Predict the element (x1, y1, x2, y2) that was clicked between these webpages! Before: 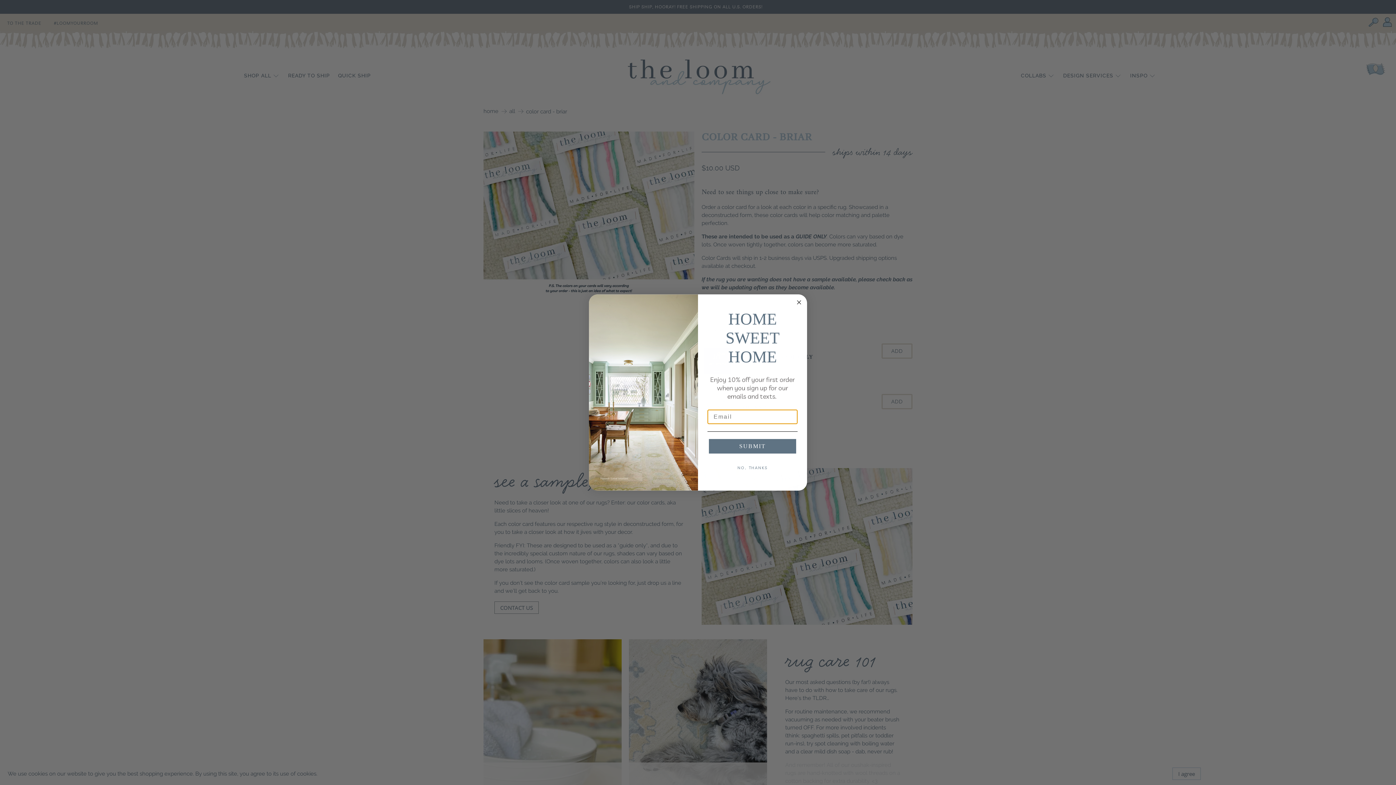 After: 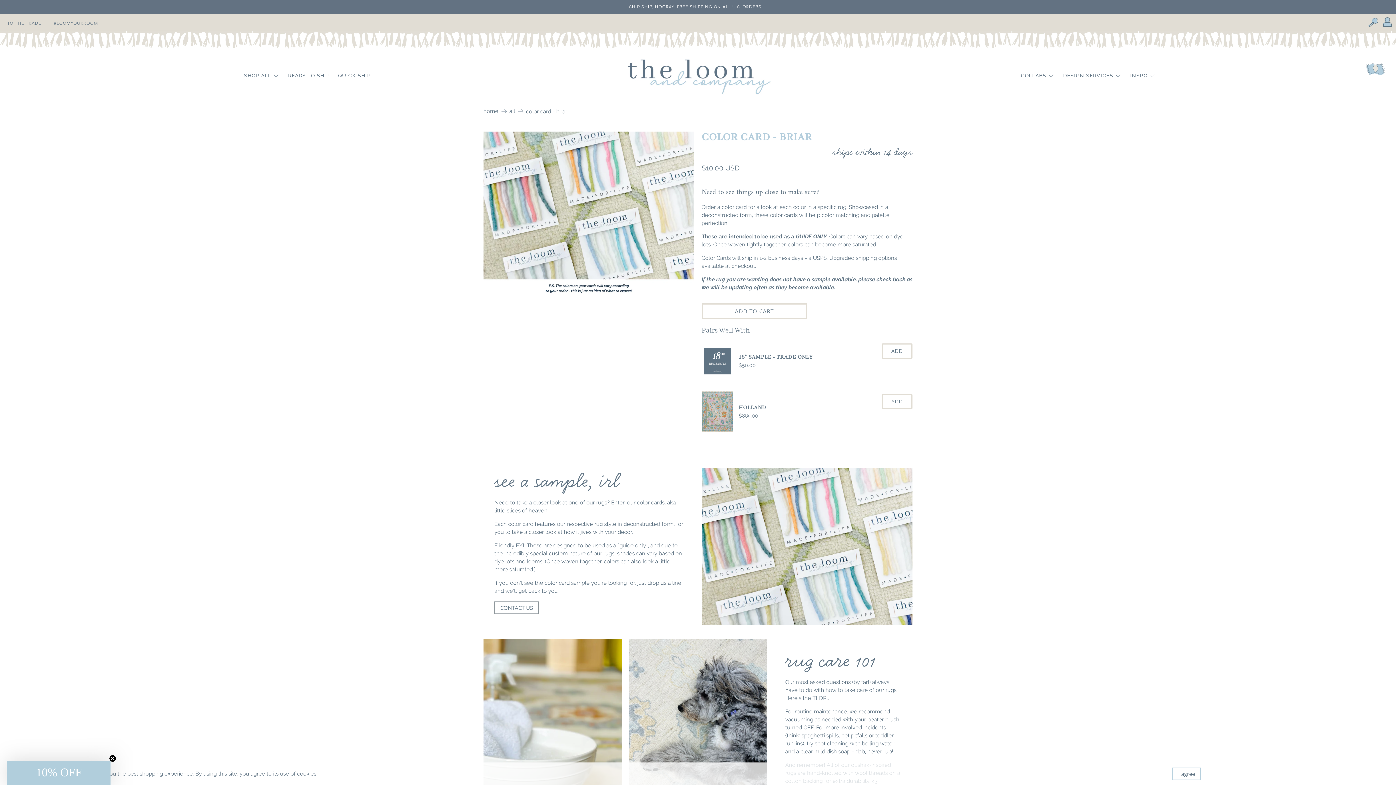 Action: bbox: (707, 461, 797, 475) label: NO, THANKS